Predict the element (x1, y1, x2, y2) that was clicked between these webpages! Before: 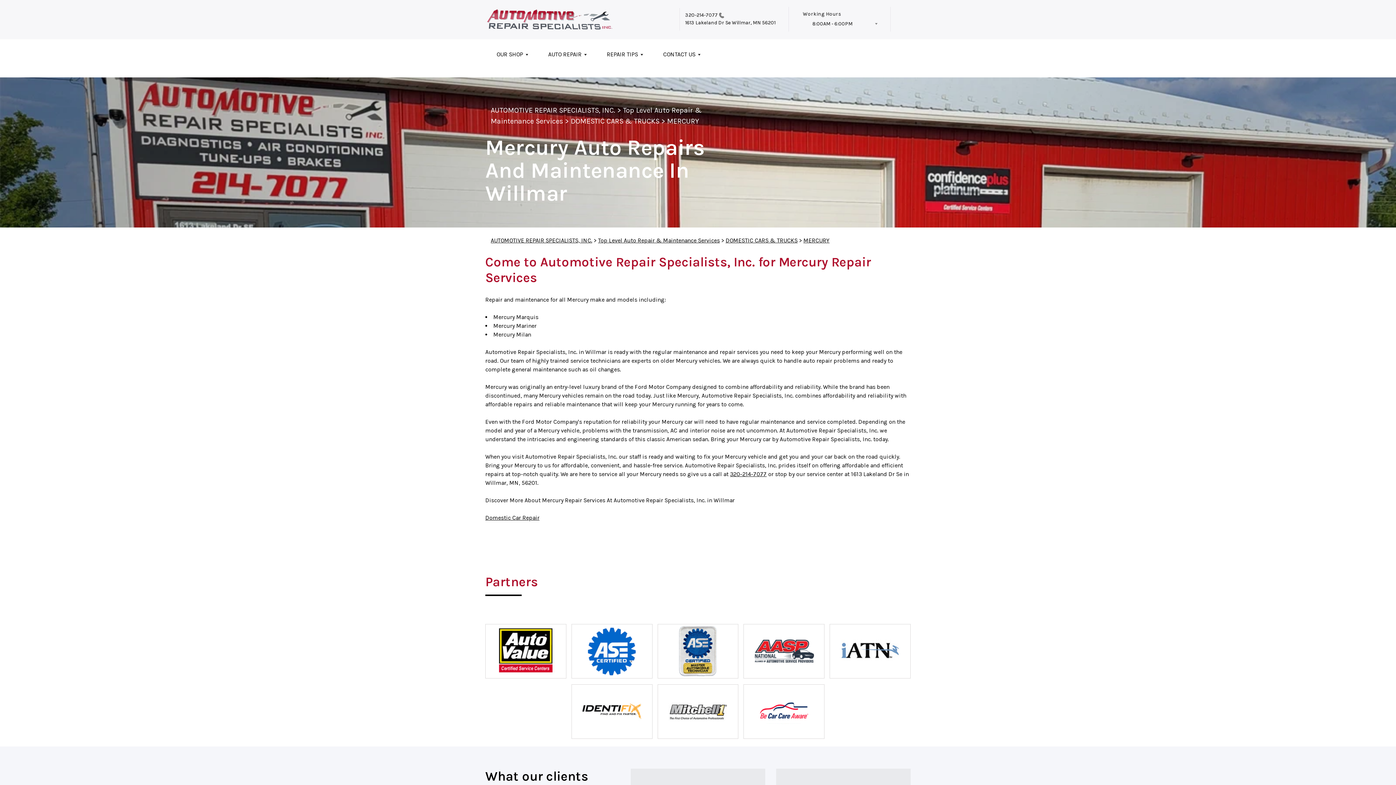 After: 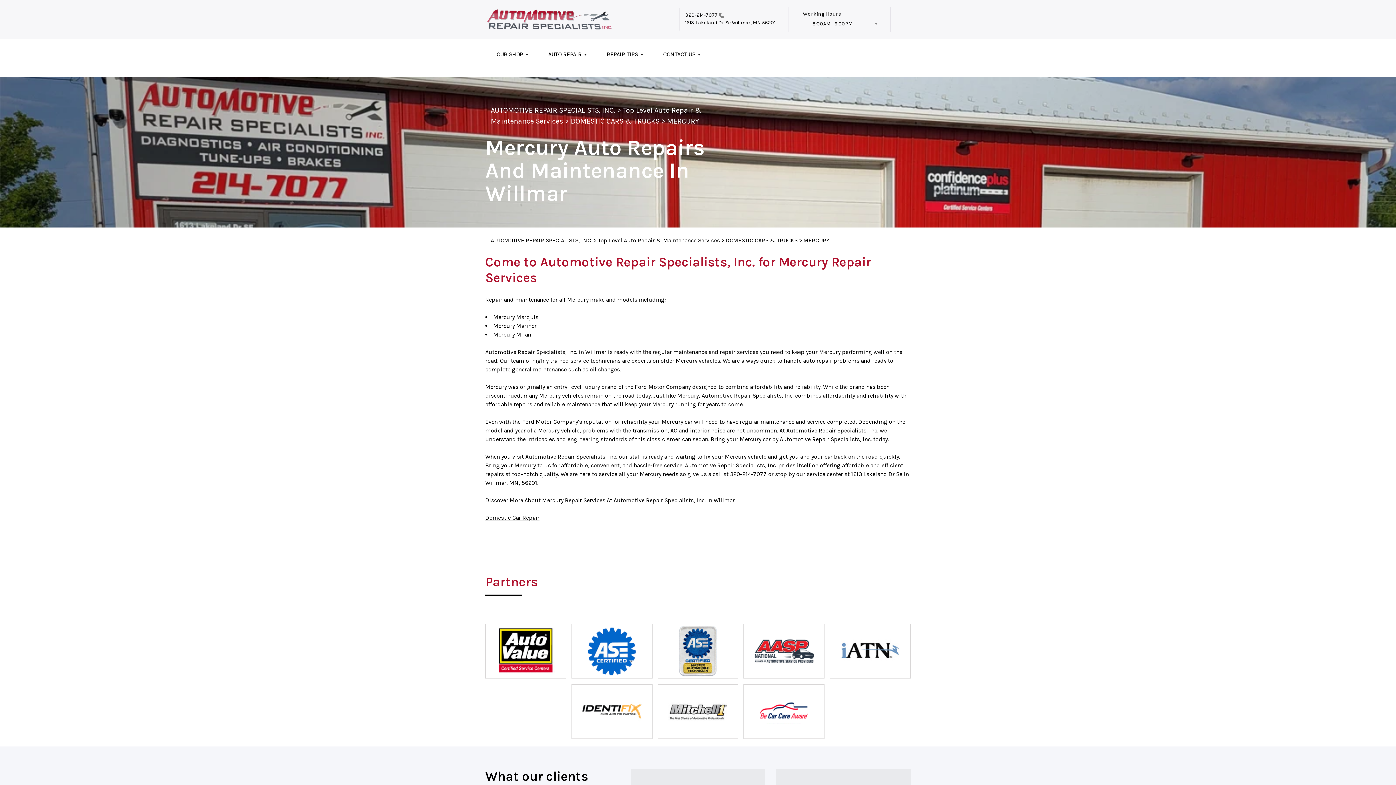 Action: bbox: (730, 471, 766, 477) label: 320-214-7077